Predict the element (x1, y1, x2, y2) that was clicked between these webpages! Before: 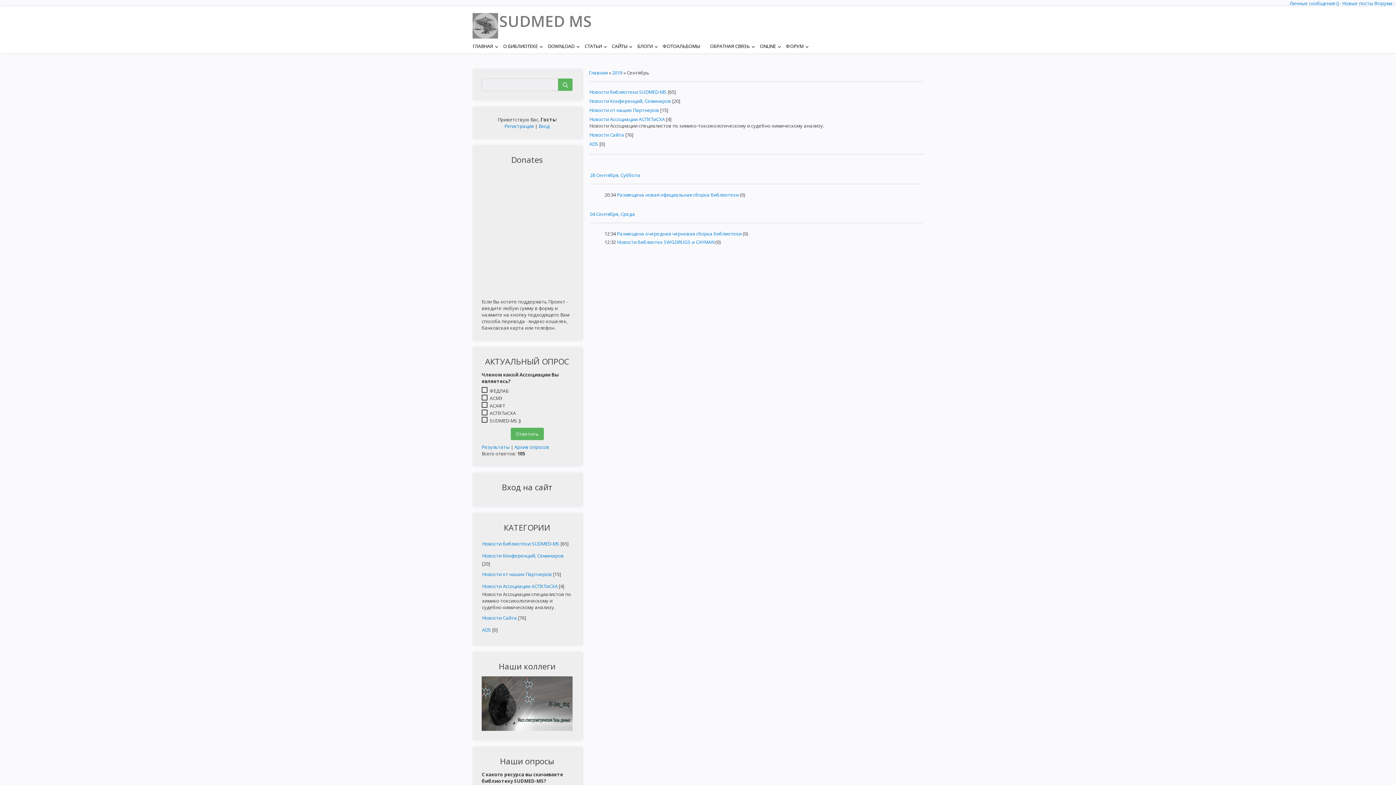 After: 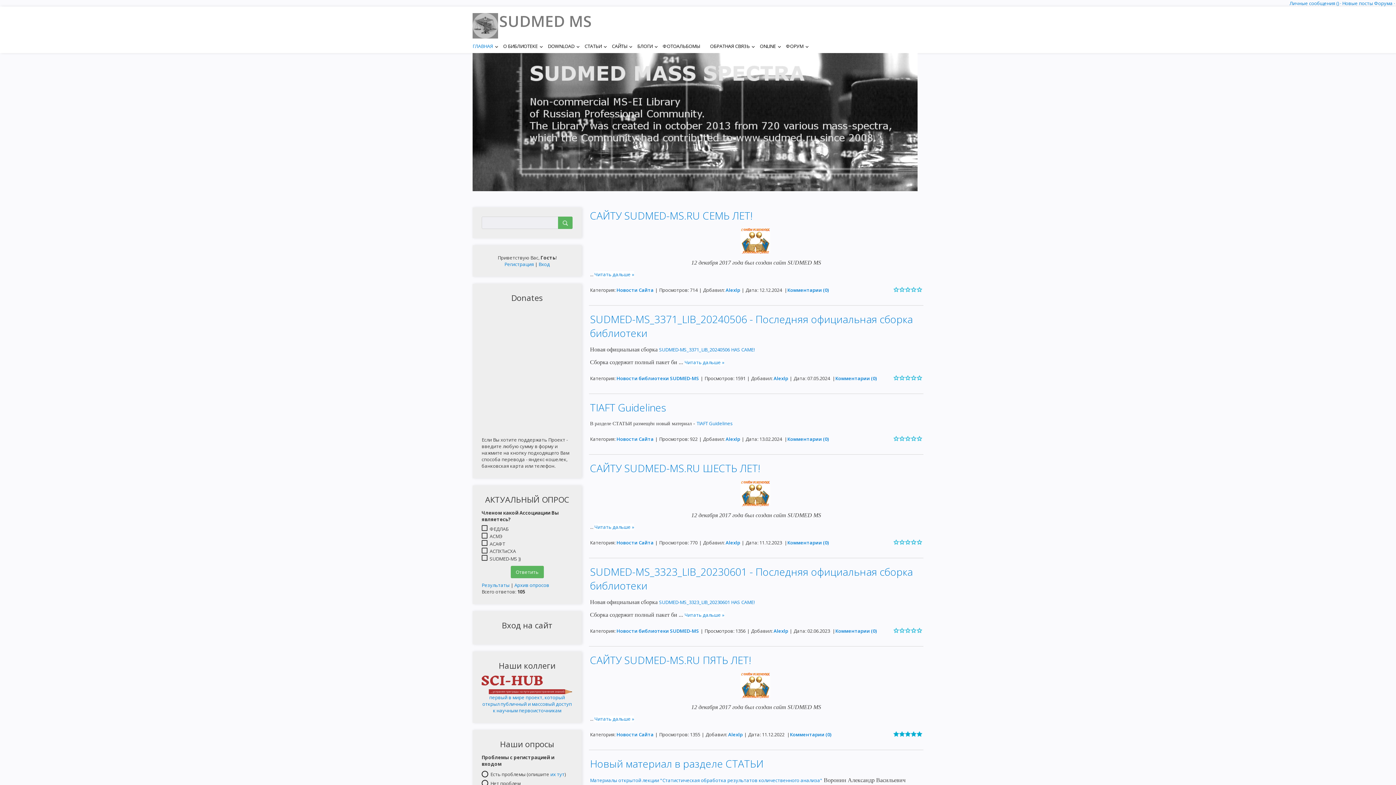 Action: label: SUDMED MS bbox: (499, 10, 592, 31)